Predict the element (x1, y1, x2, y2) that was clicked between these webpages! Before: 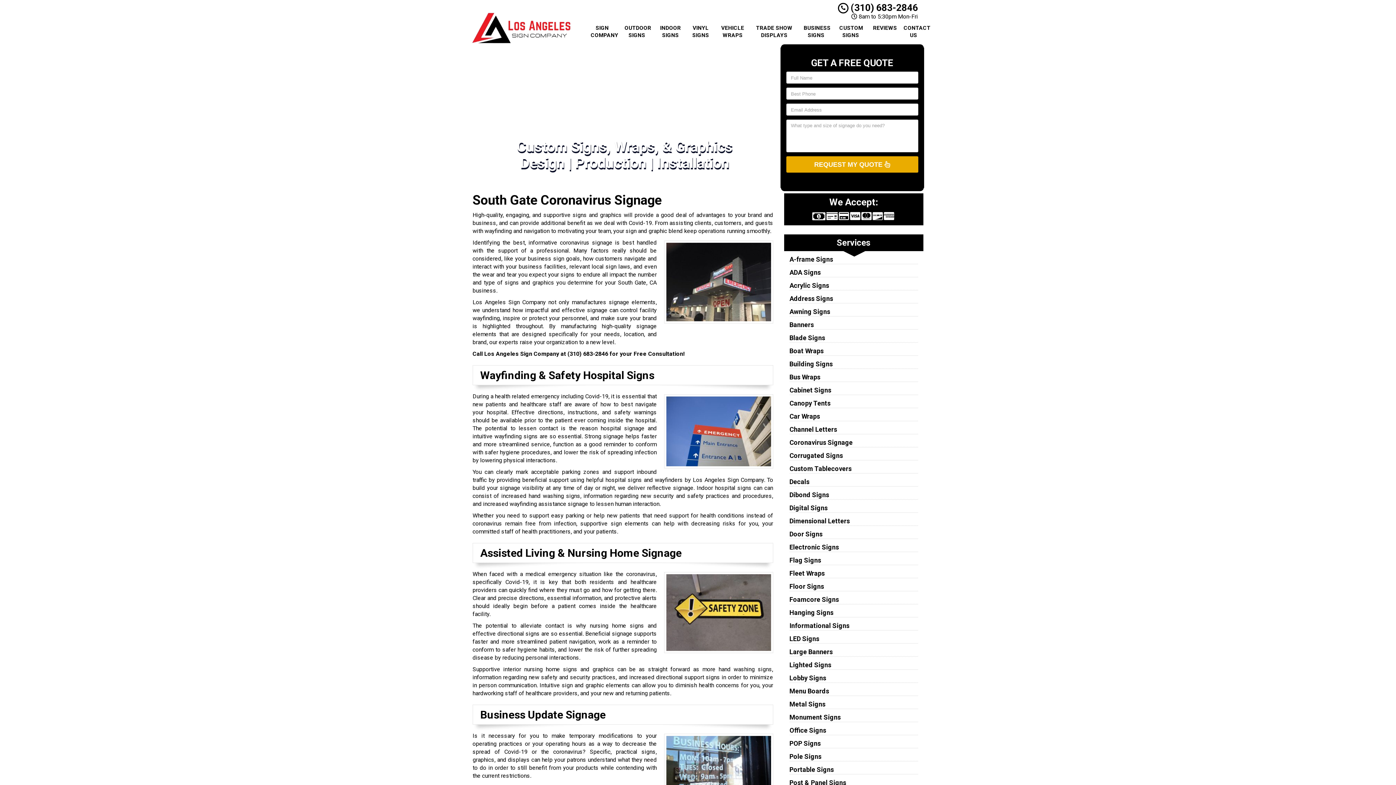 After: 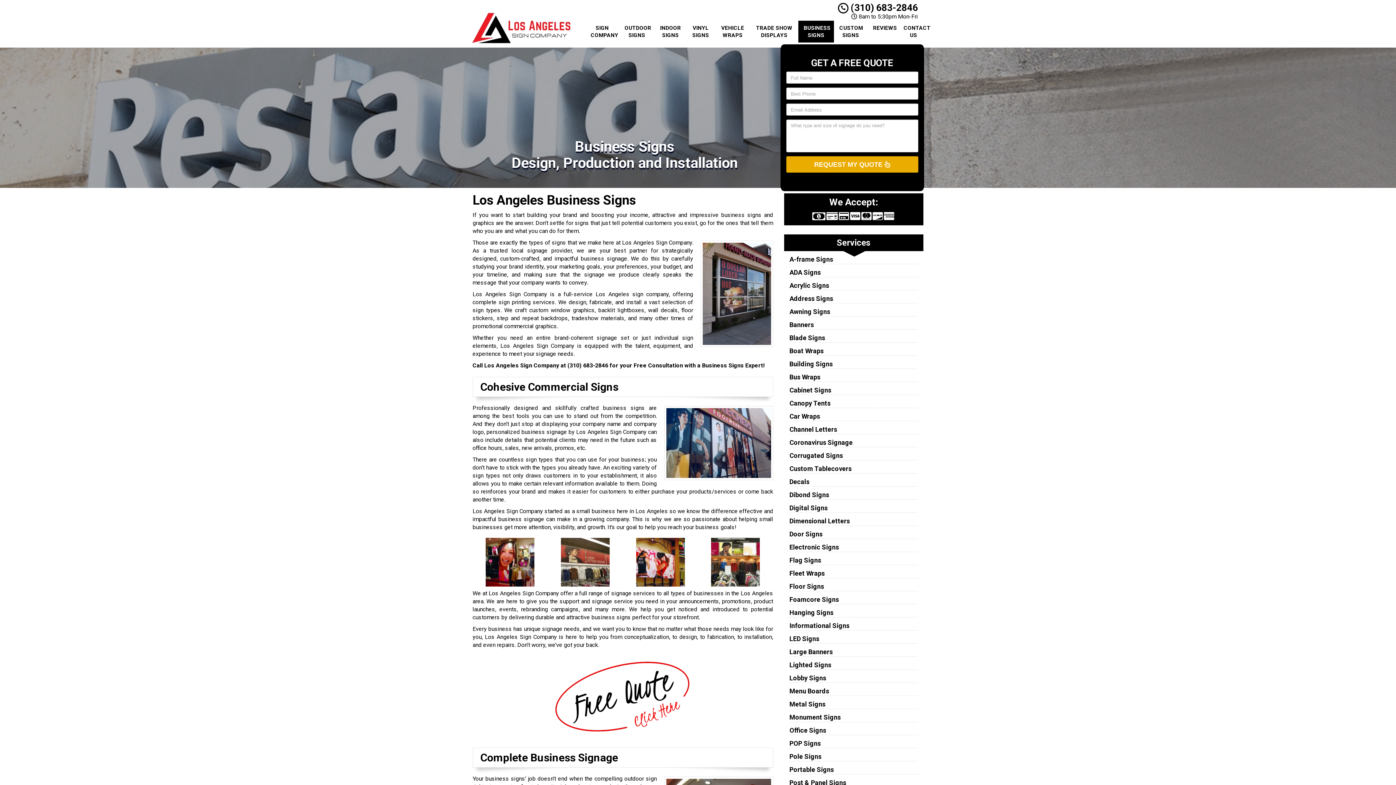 Action: bbox: (798, 20, 834, 42) label: BUSINESS SIGNS